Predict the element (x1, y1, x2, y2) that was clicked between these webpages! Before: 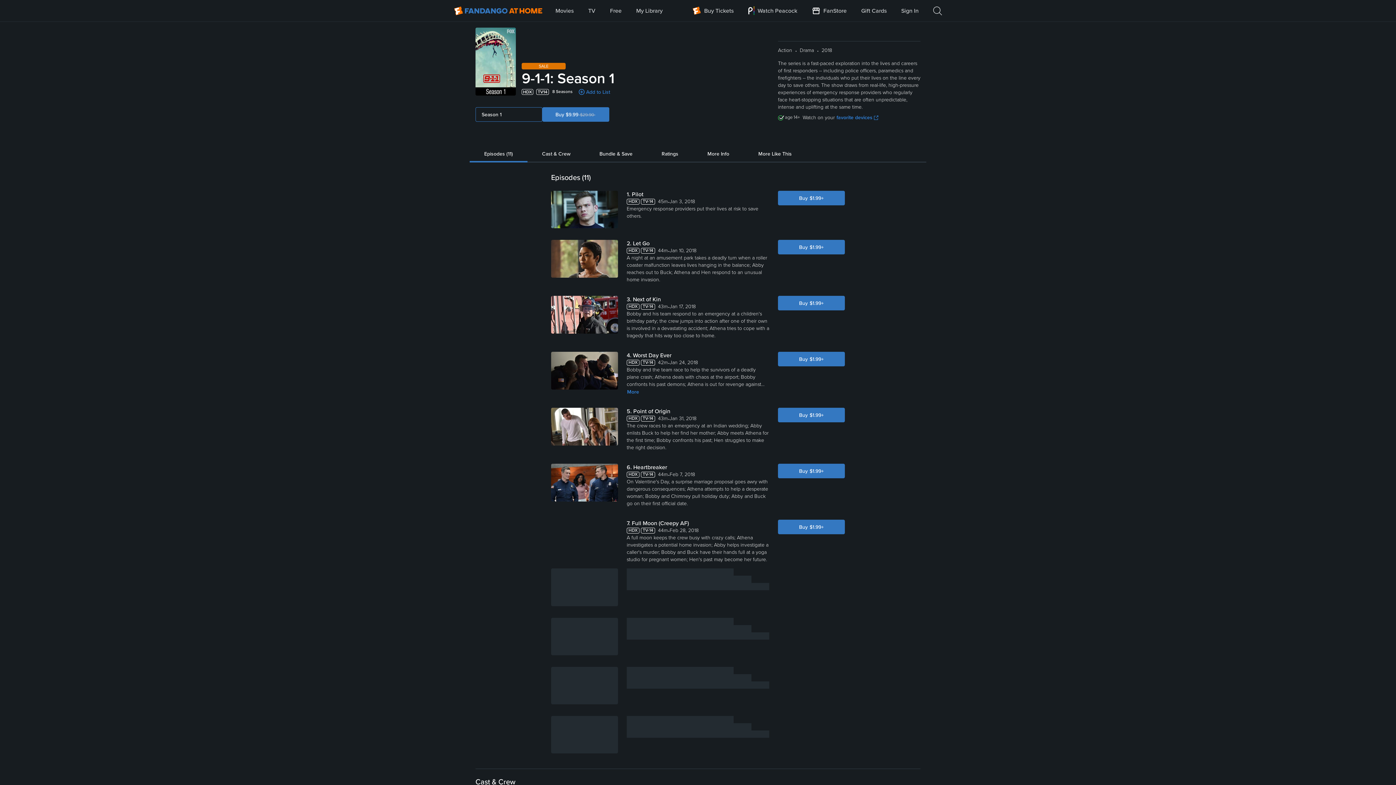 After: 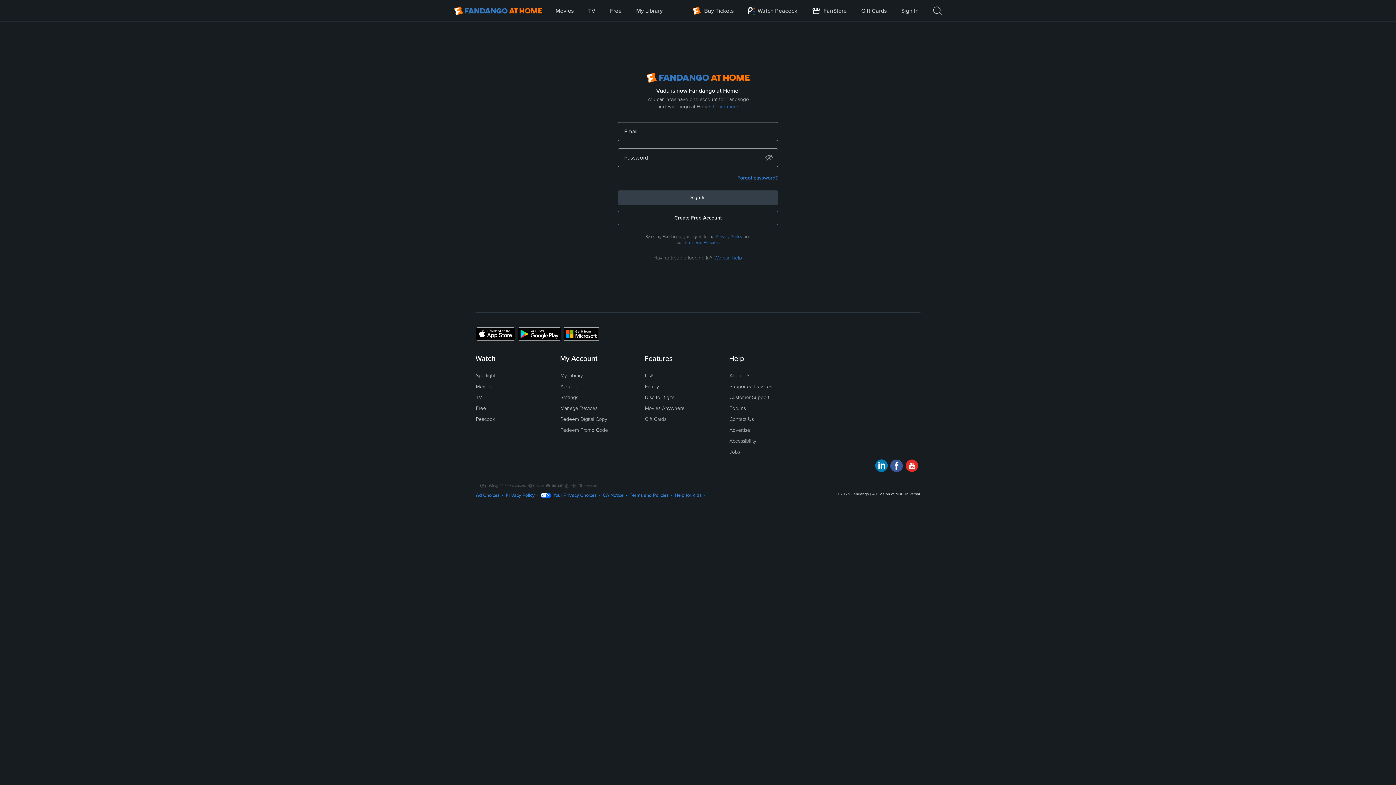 Action: bbox: (560, 92, 579, 98) label: Account